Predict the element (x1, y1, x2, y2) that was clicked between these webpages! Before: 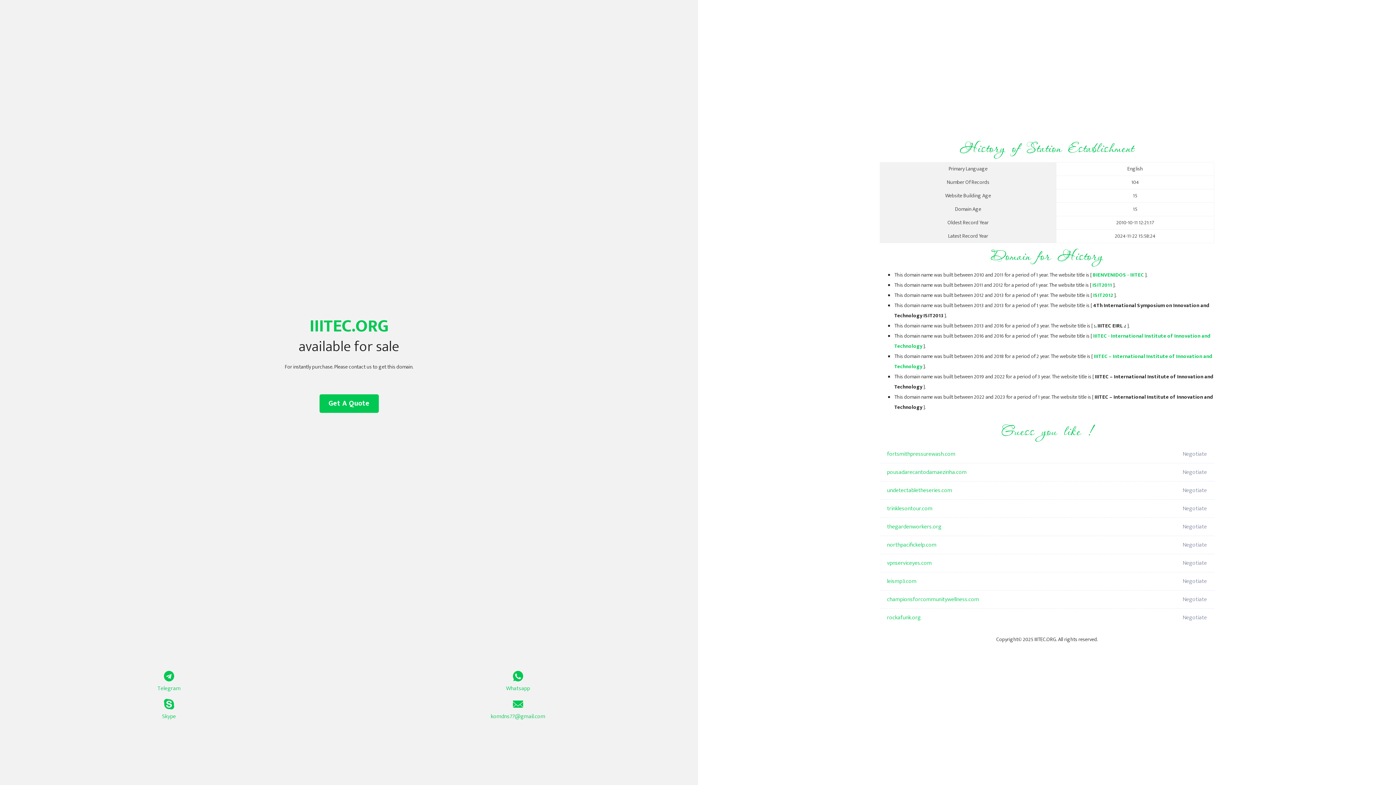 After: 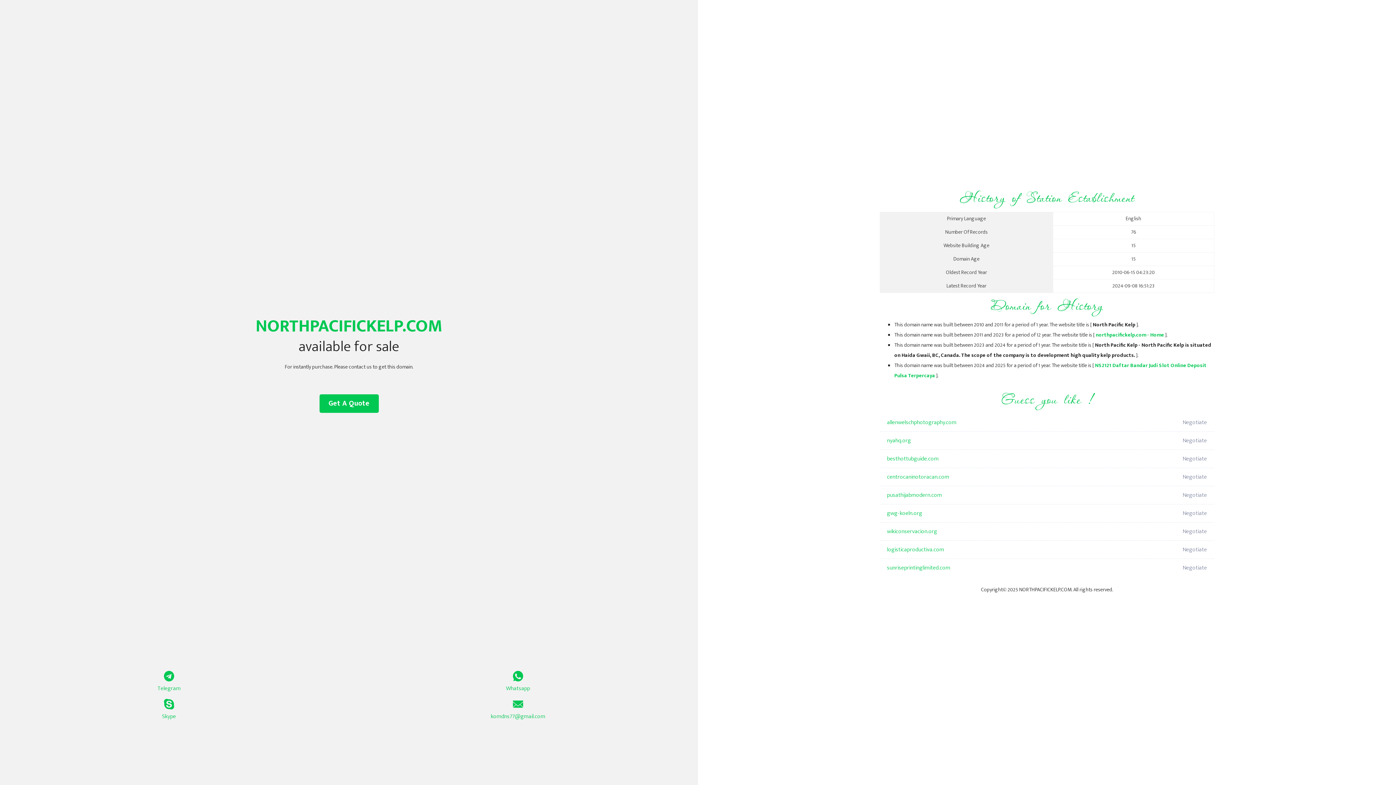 Action: label: northpacifickelp.com bbox: (887, 536, 1098, 554)